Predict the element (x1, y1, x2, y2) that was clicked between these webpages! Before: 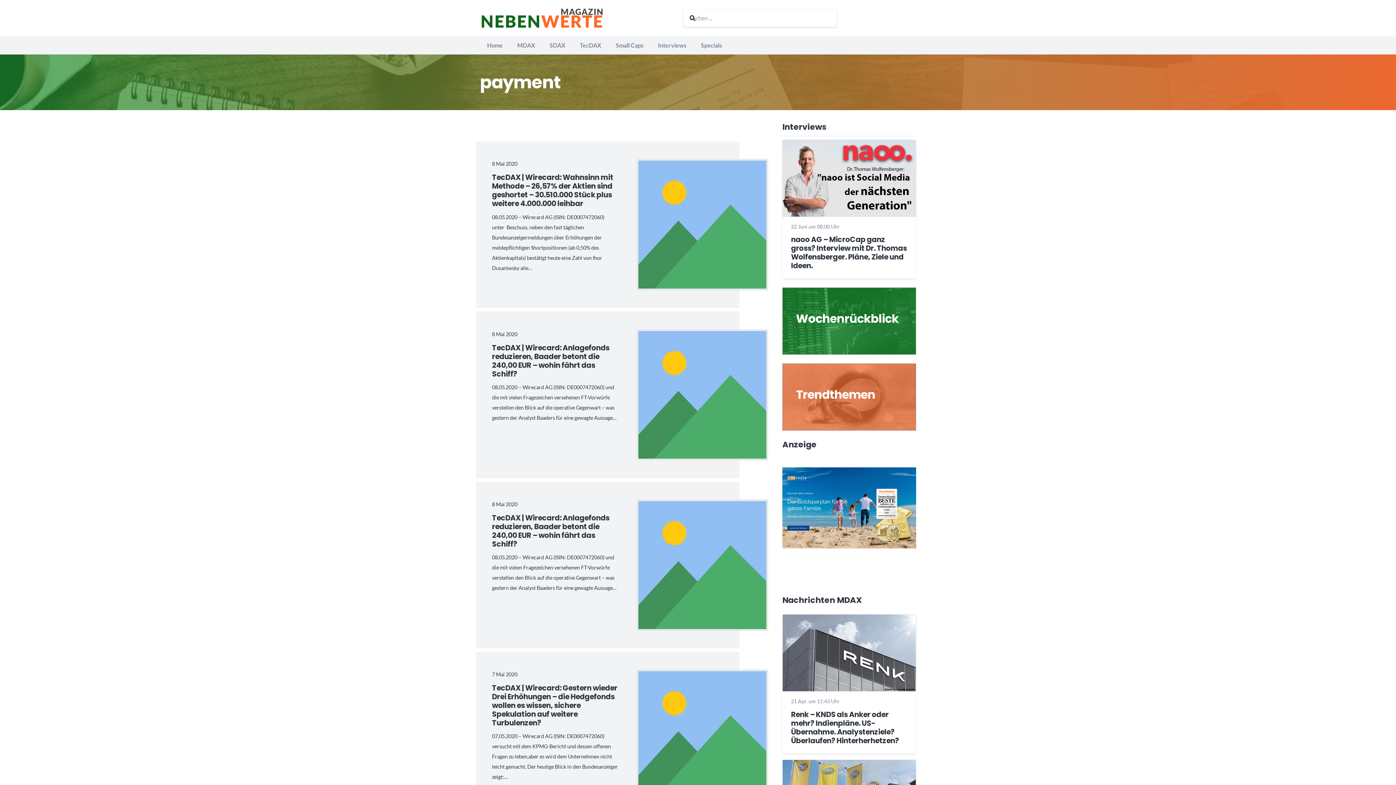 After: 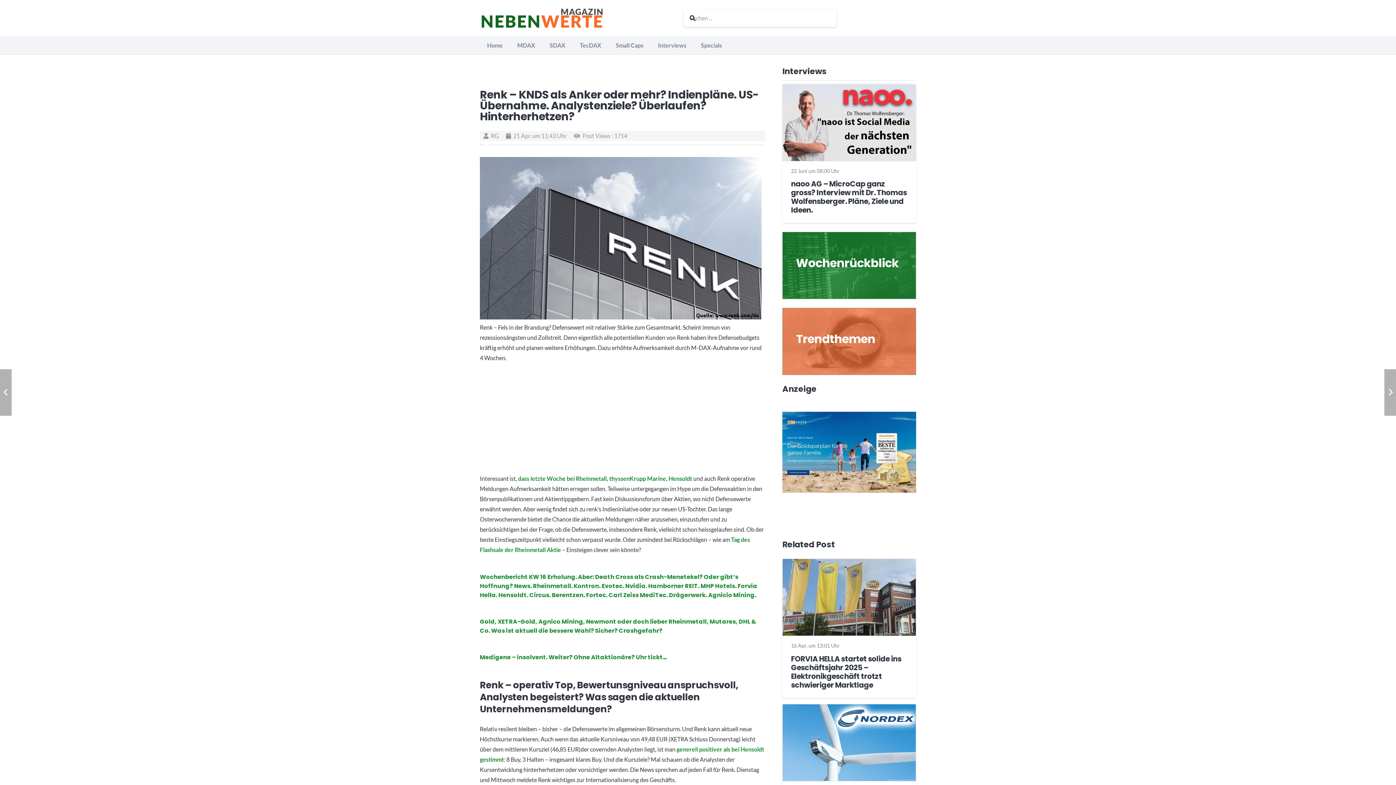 Action: bbox: (791, 709, 899, 746) label: Renk – KNDS als Anker oder mehr? Indienpläne. US-Übernahme. Analystenziele? Überlaufen? Hinterherhetzen?